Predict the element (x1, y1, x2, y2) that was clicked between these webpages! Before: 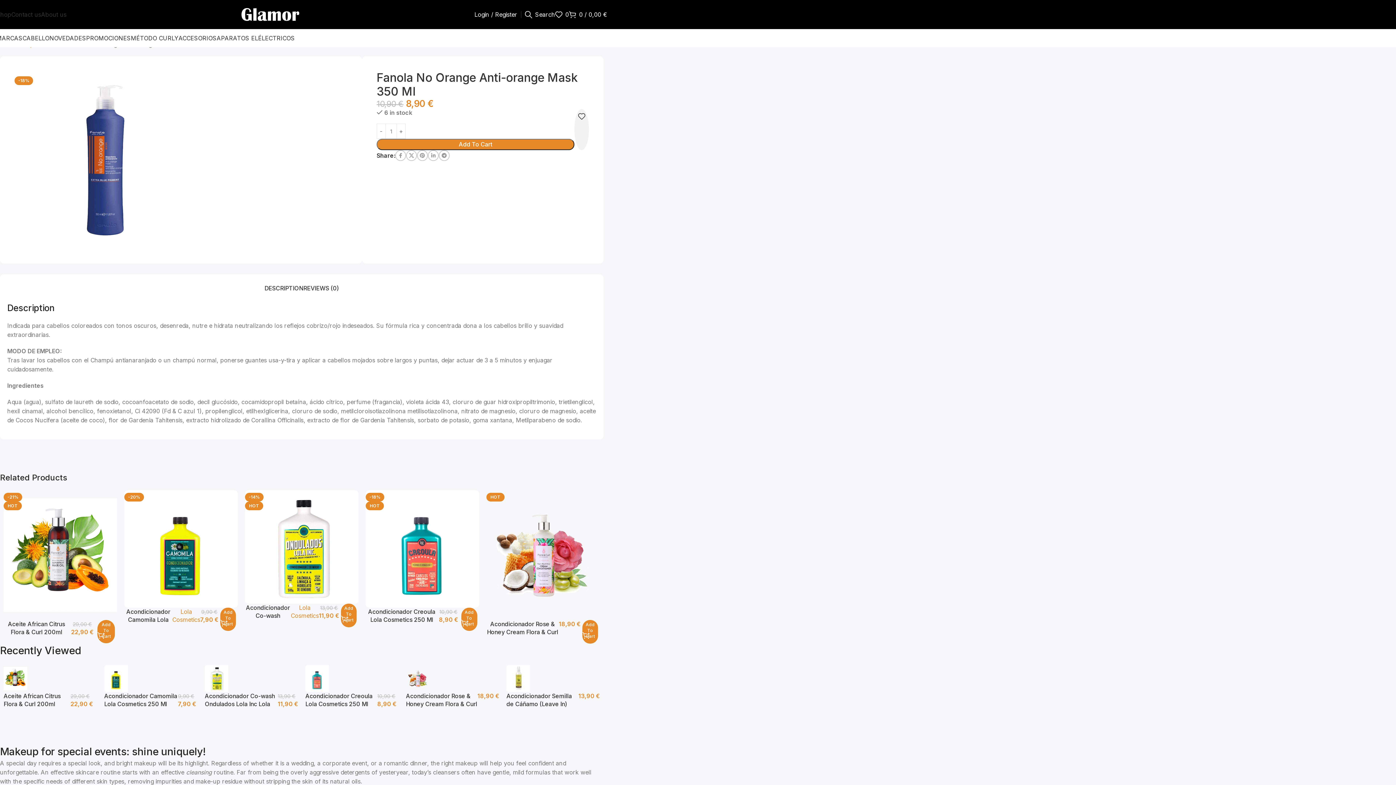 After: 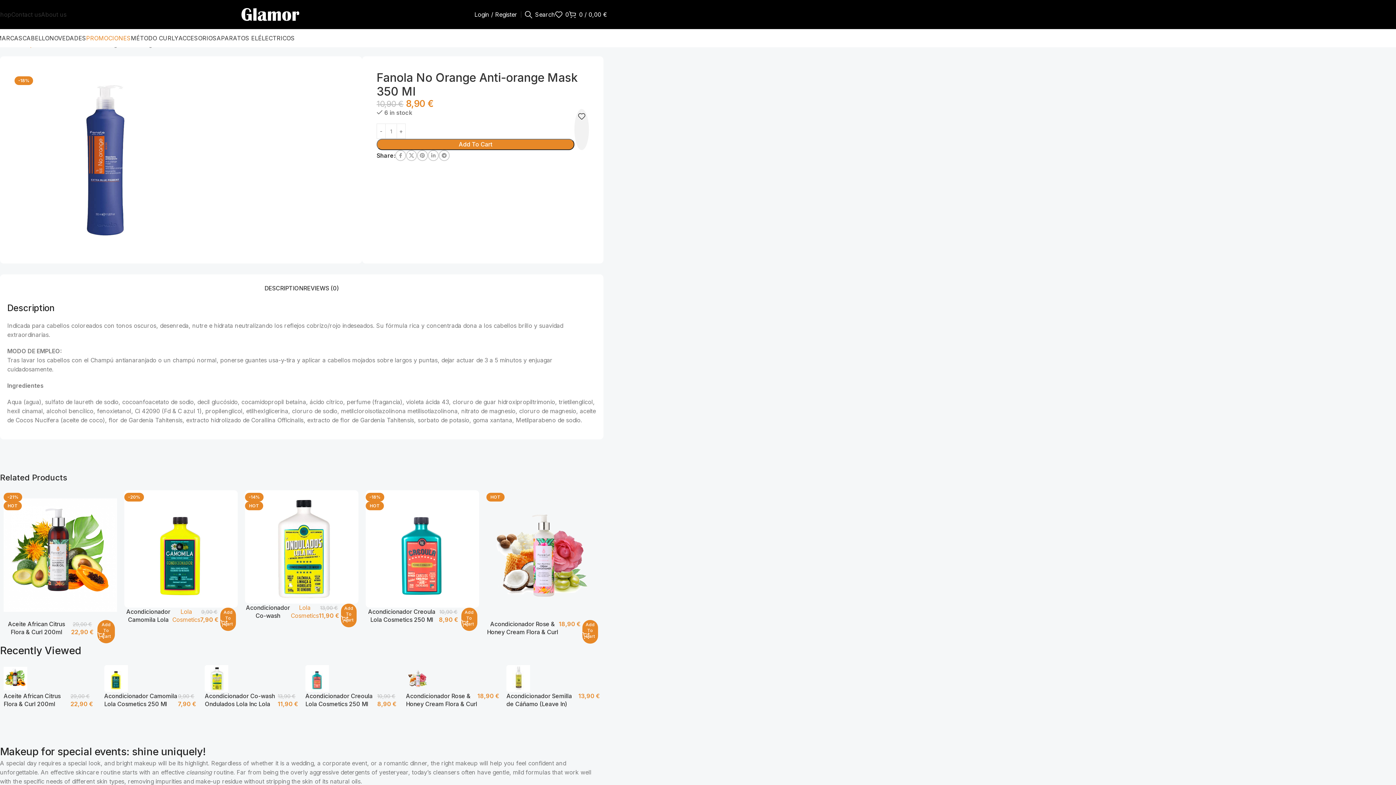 Action: label: PROMOCIONES bbox: (86, 30, 130, 45)